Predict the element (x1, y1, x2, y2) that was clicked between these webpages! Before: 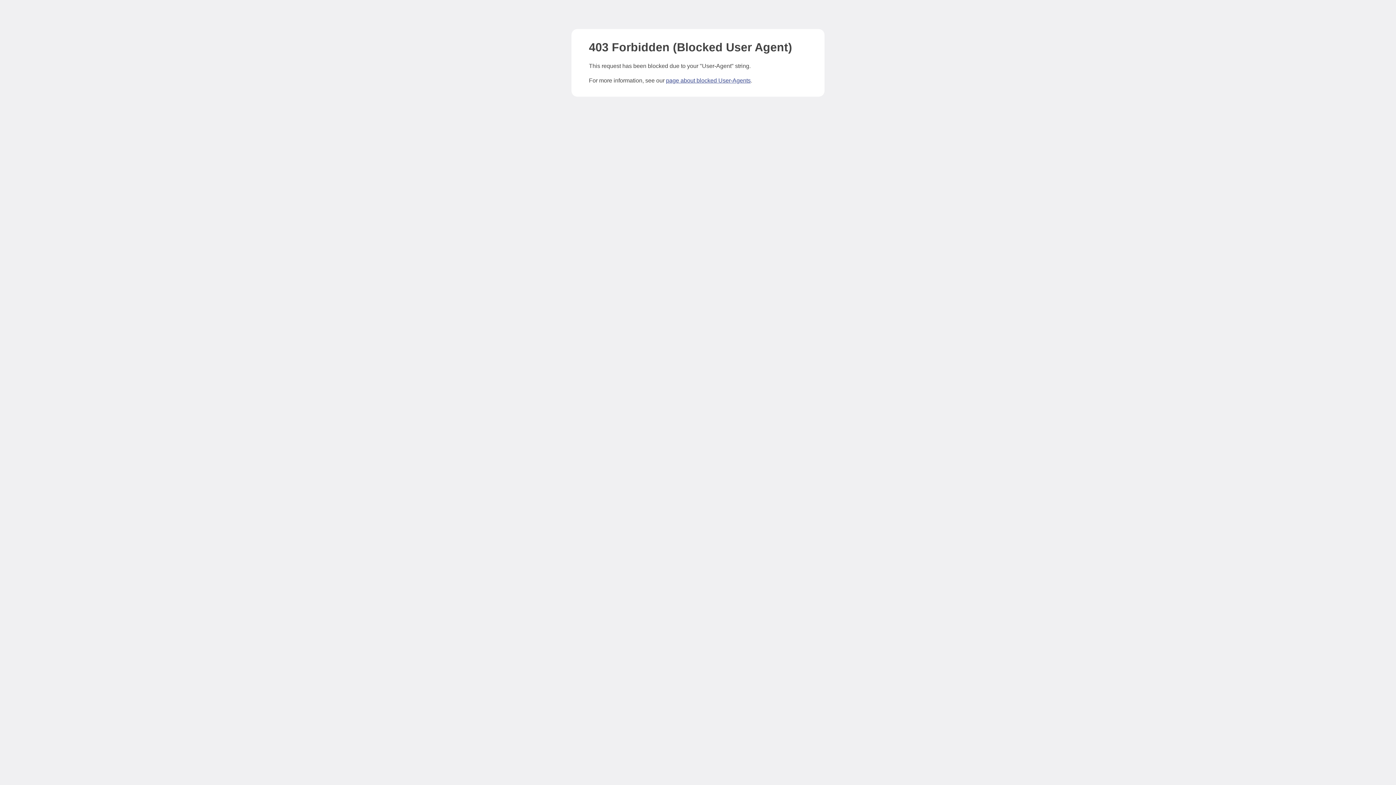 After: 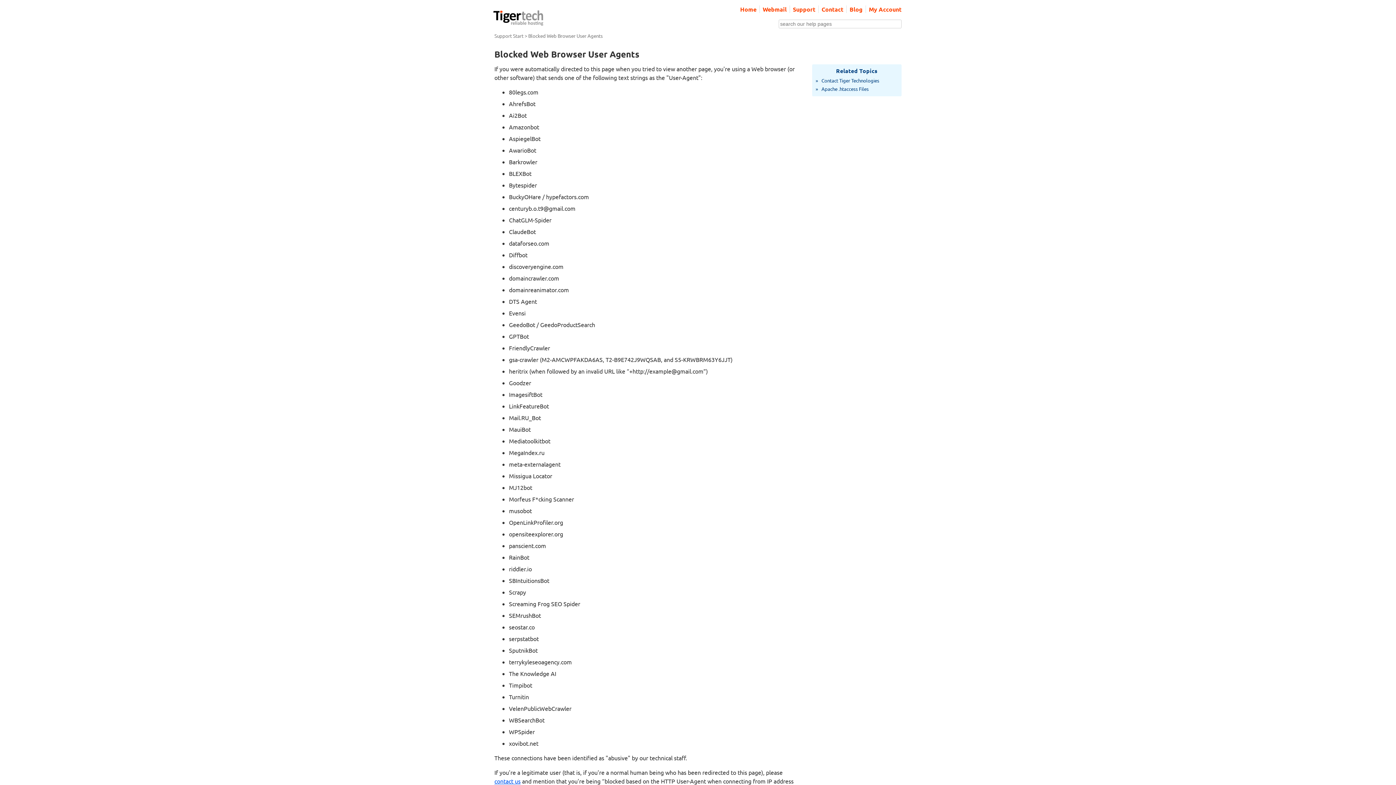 Action: bbox: (666, 77, 750, 83) label: page about blocked User-Agents